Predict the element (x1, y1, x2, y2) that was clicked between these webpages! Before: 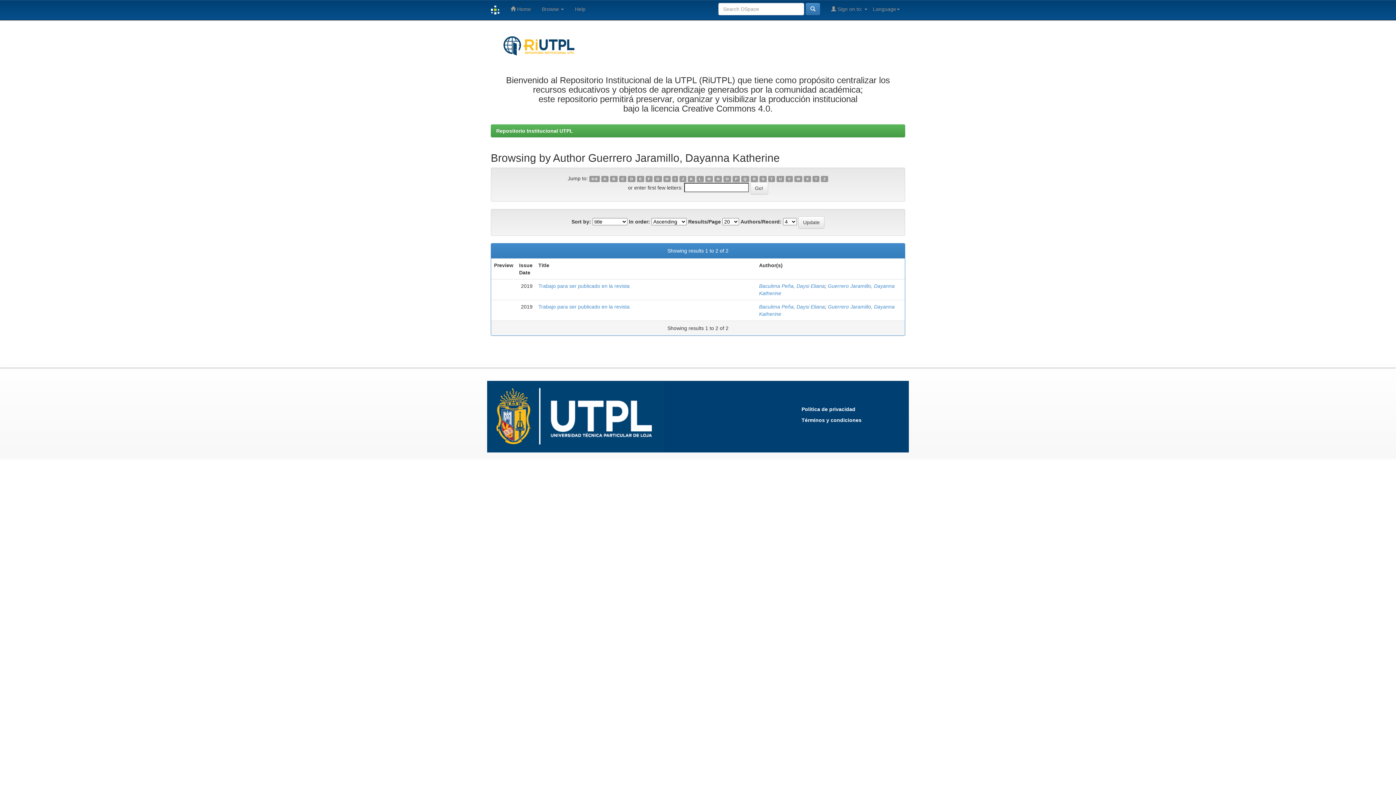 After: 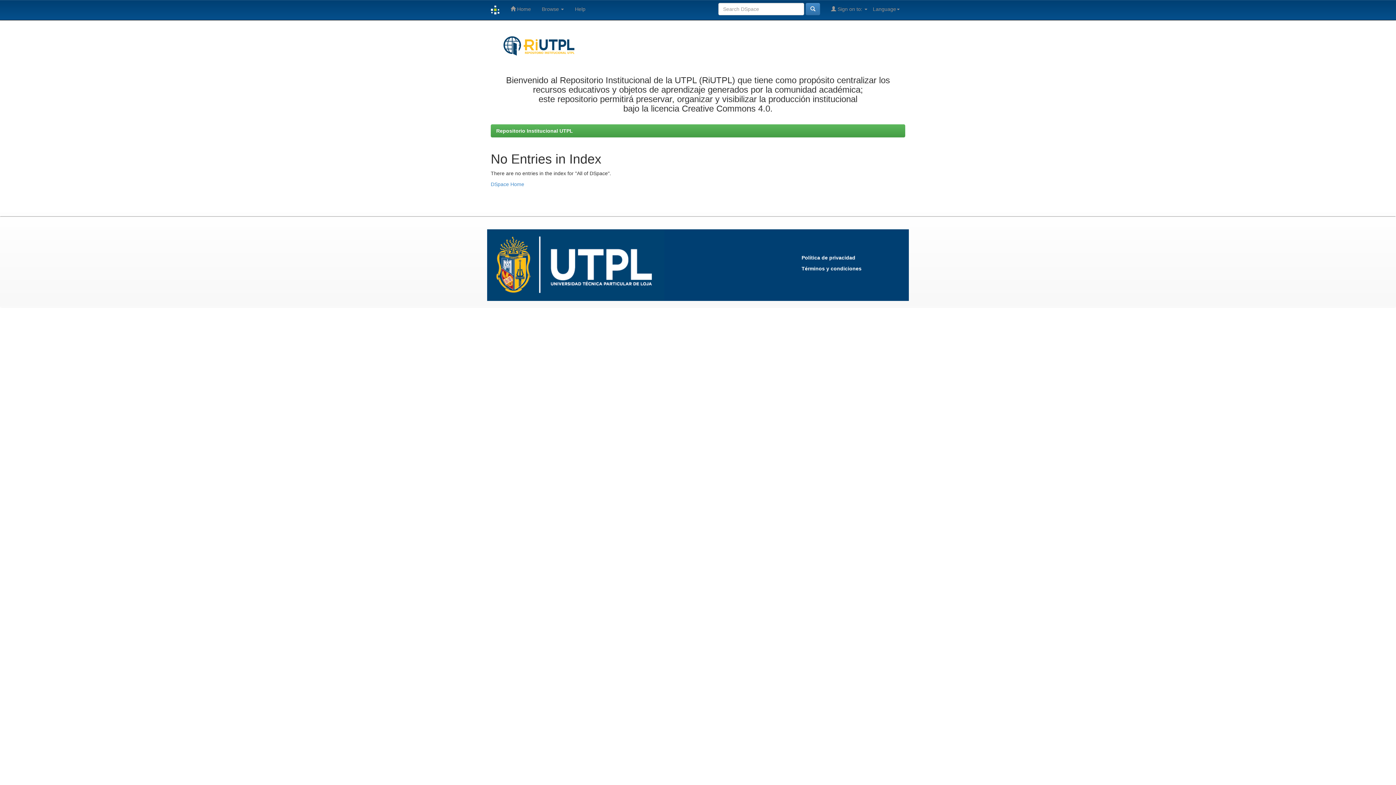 Action: bbox: (776, 175, 784, 182) label: U